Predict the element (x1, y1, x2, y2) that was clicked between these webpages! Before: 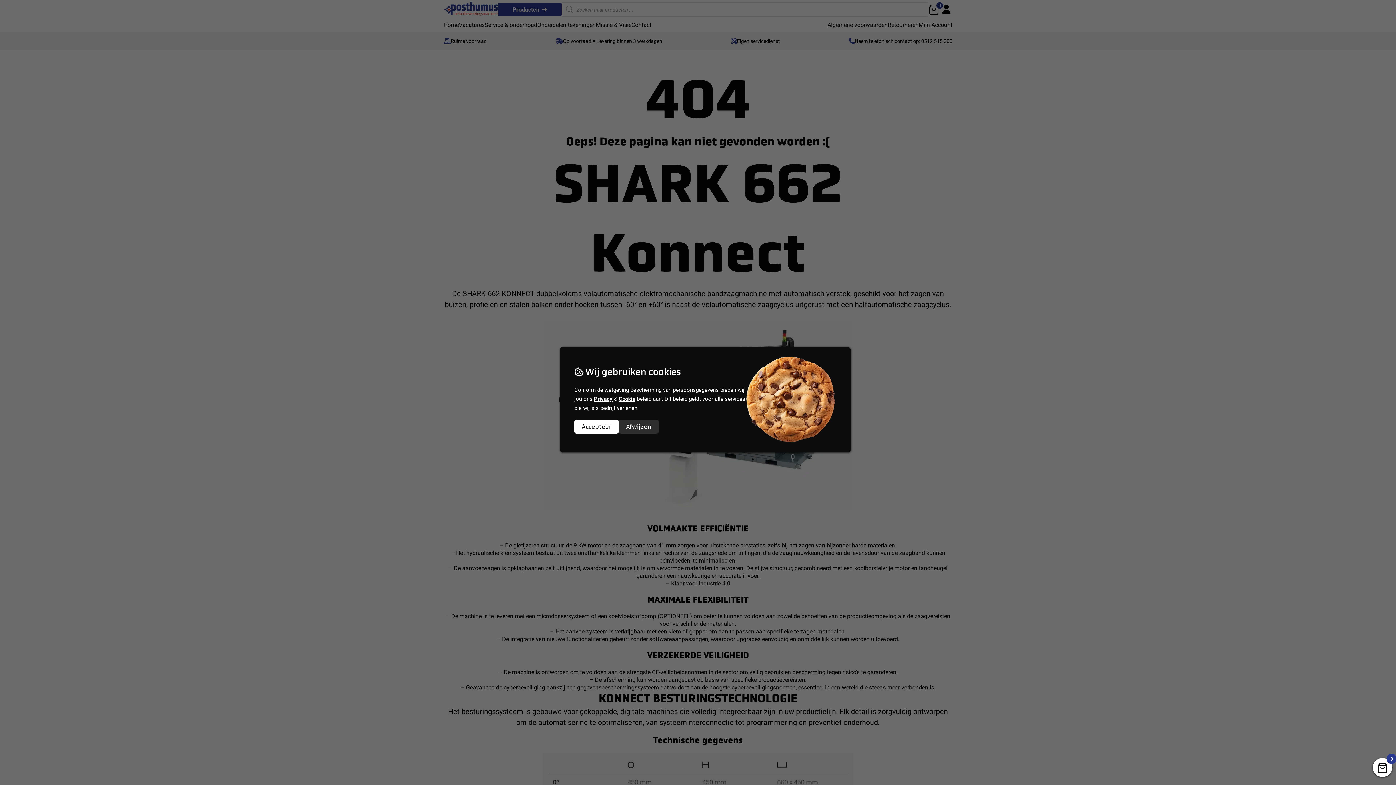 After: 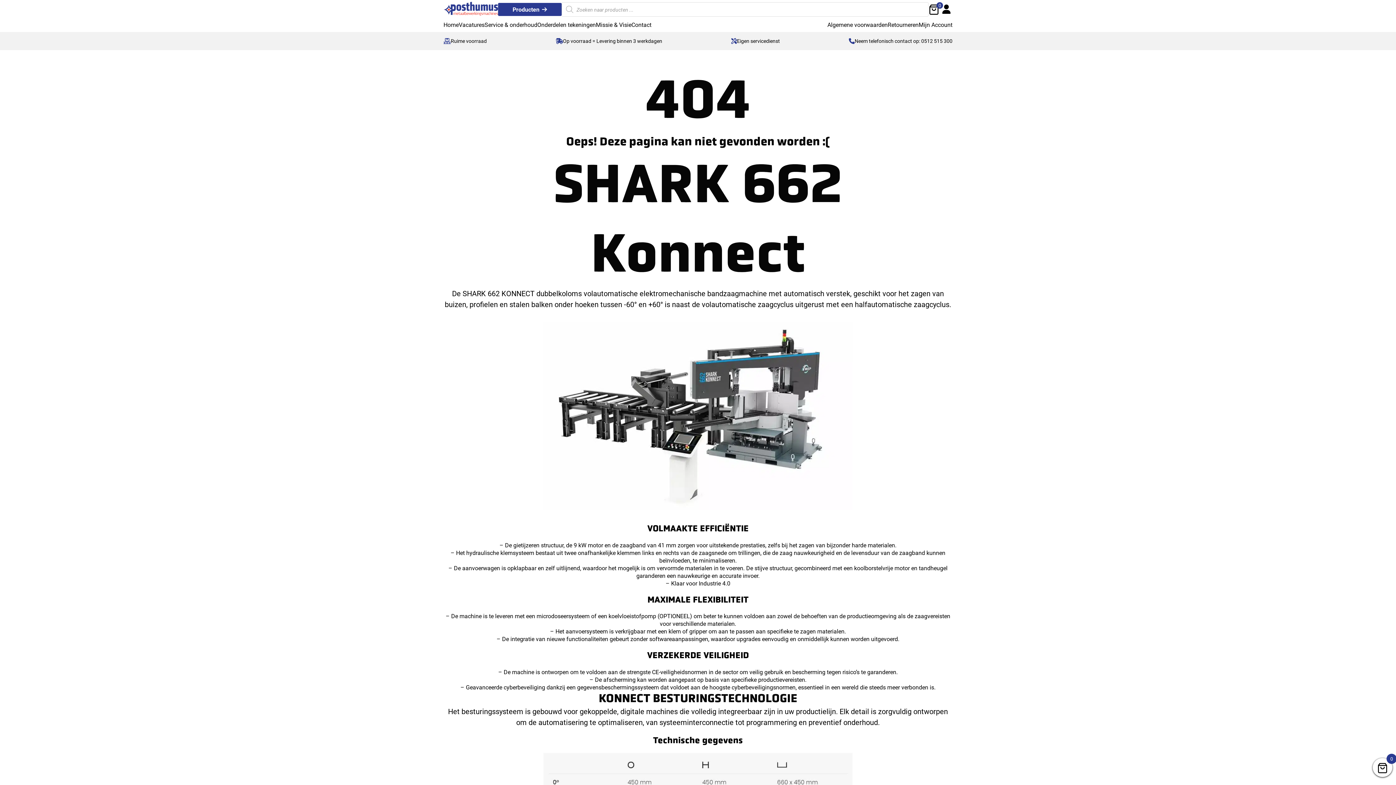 Action: label: Afwijzen bbox: (618, 420, 658, 433)